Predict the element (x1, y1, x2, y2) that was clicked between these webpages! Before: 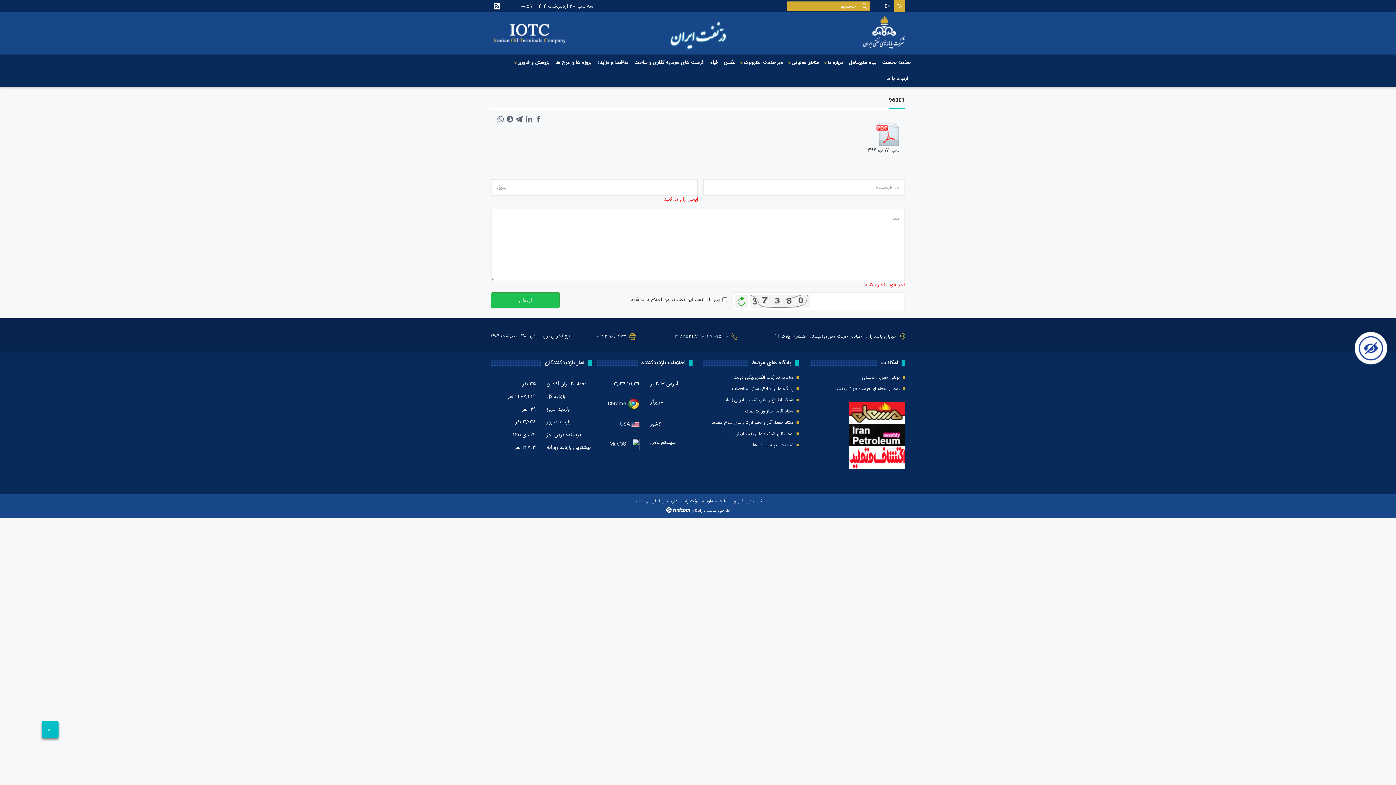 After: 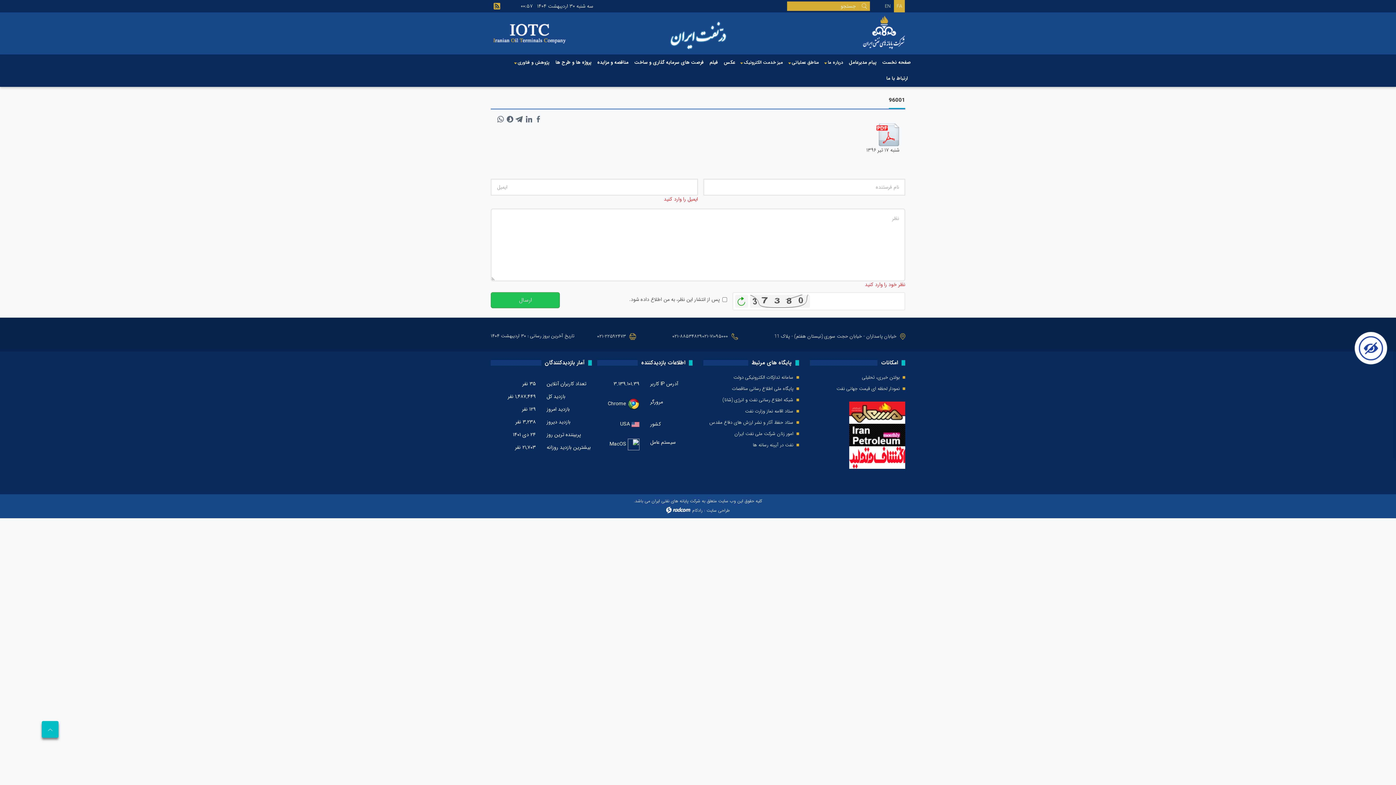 Action: bbox: (493, 2, 501, 10)